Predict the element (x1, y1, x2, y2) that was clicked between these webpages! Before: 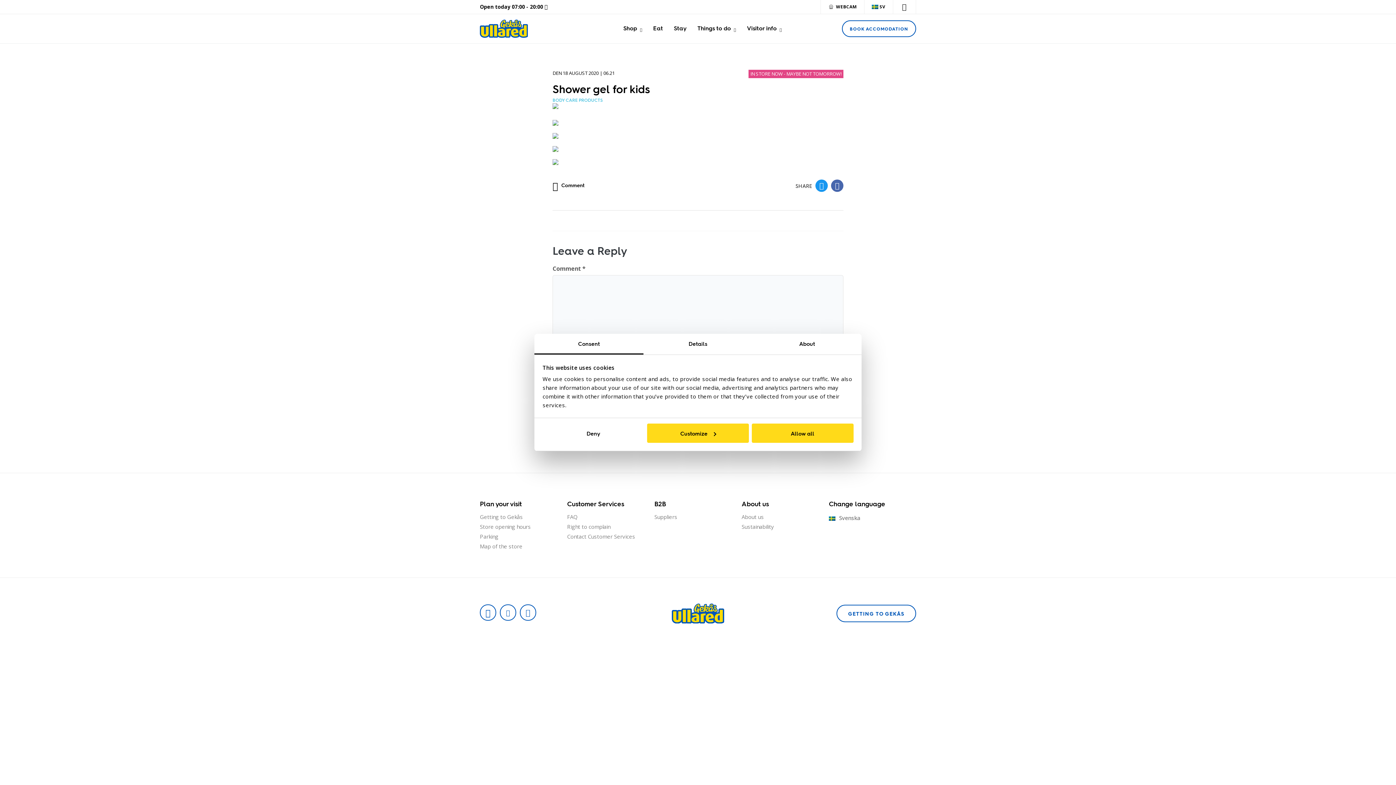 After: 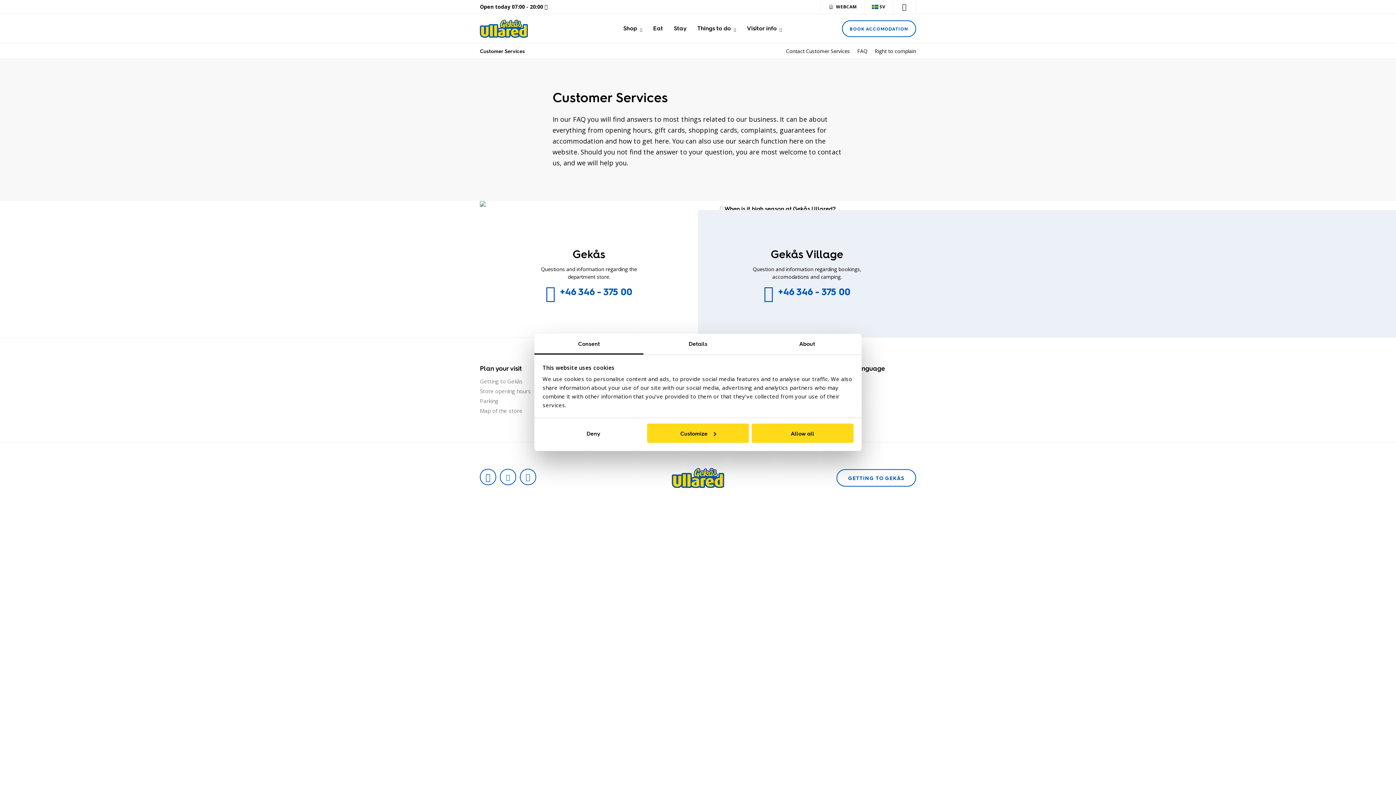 Action: label: Contact Customer Services bbox: (567, 533, 654, 541)